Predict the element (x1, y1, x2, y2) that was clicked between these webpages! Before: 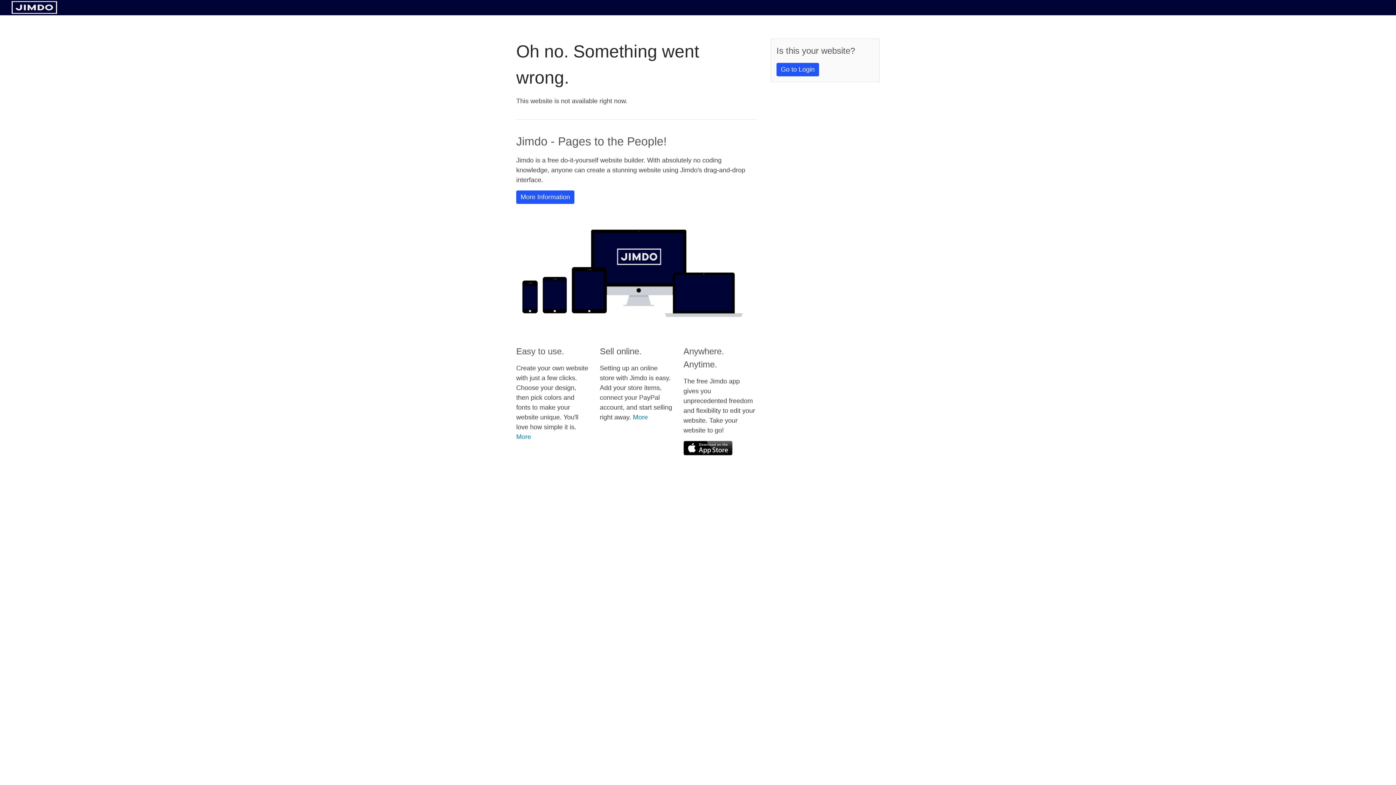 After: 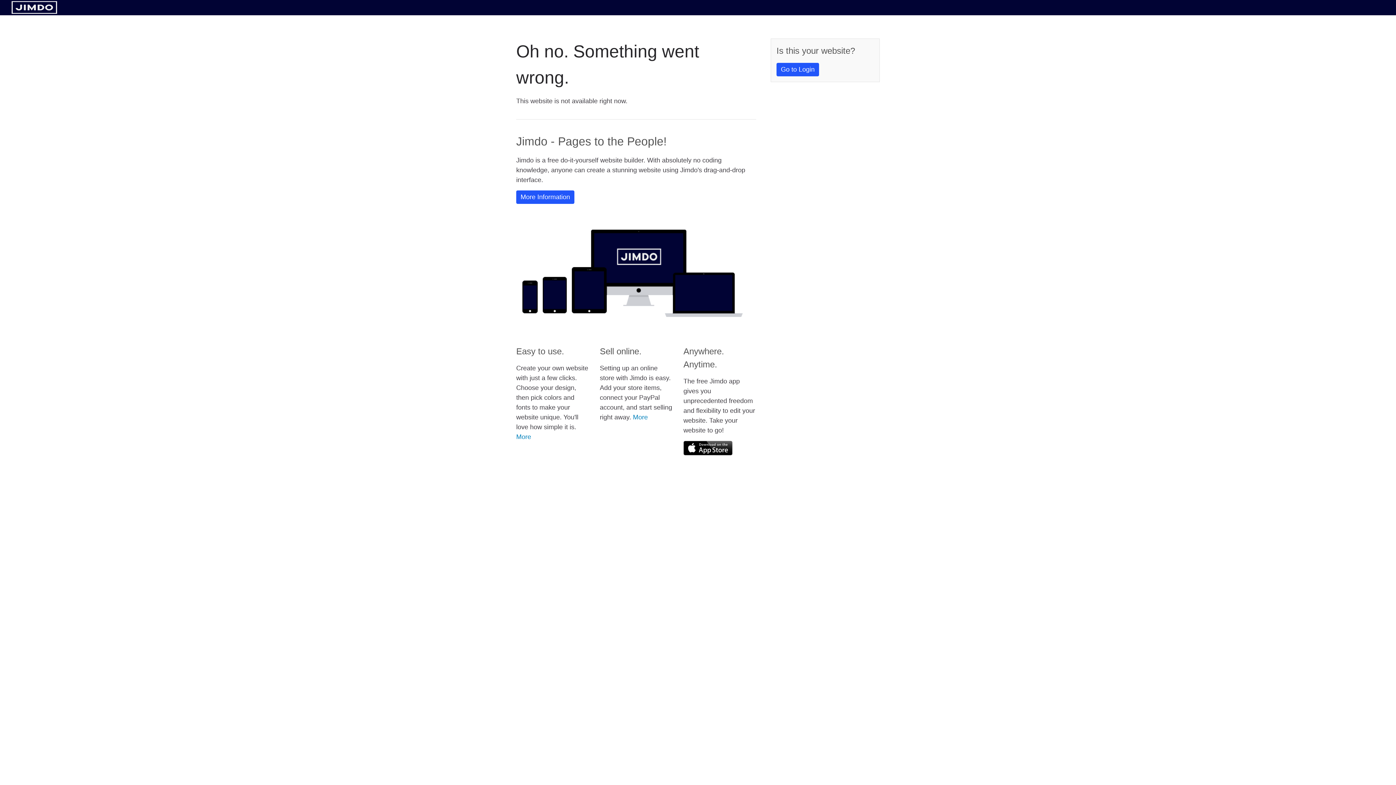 Action: bbox: (683, 441, 732, 455)